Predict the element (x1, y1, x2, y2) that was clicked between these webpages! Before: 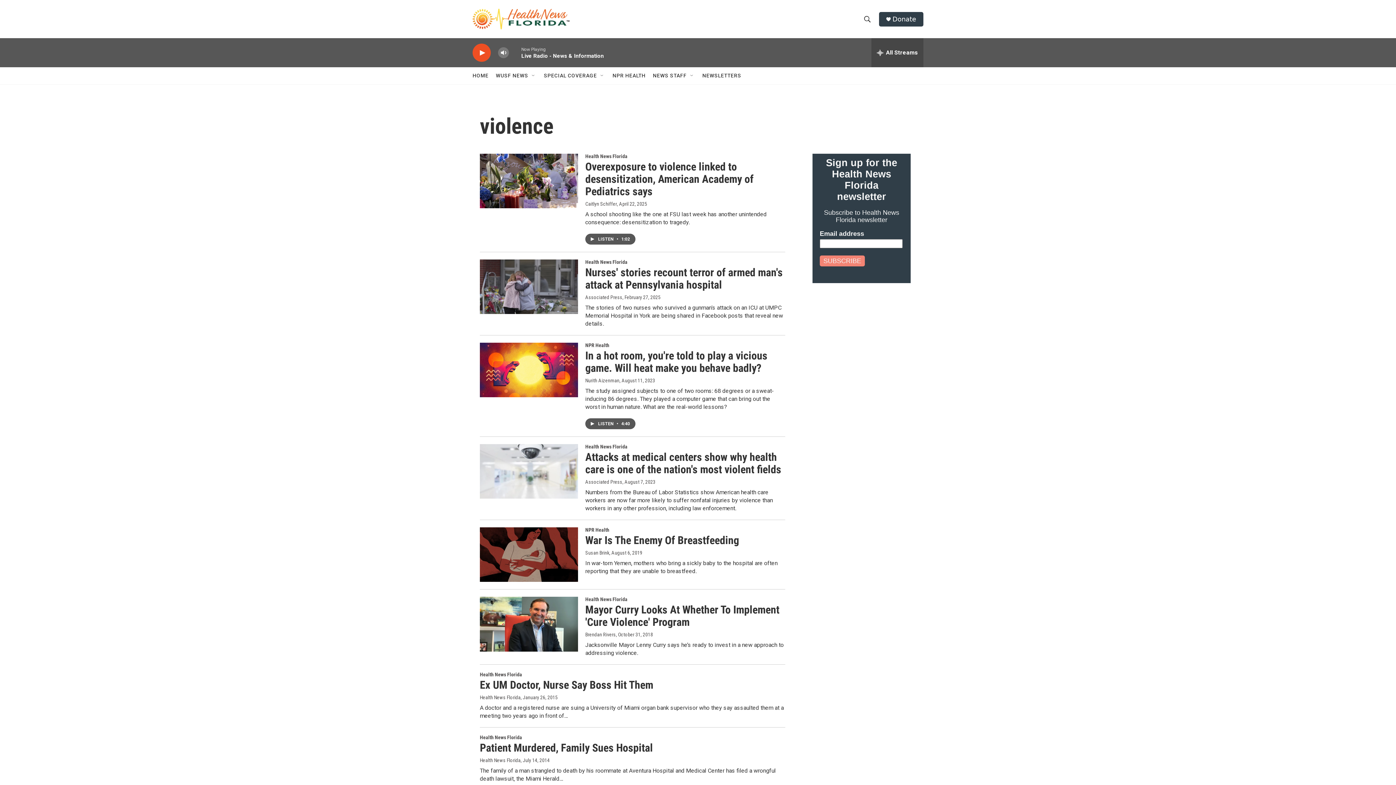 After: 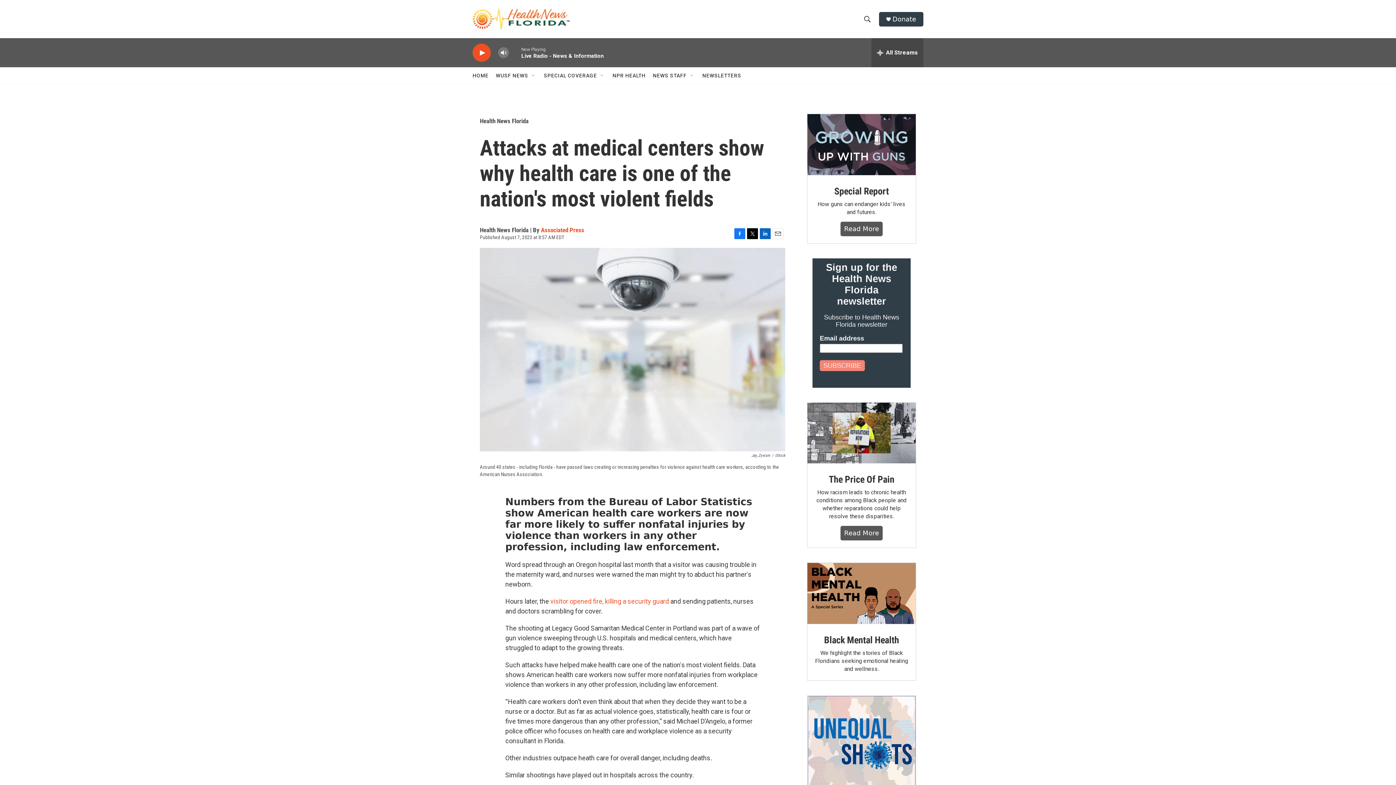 Action: bbox: (480, 444, 578, 499) label: Attacks at medical centers show why health care is one of the nation's most violent fields